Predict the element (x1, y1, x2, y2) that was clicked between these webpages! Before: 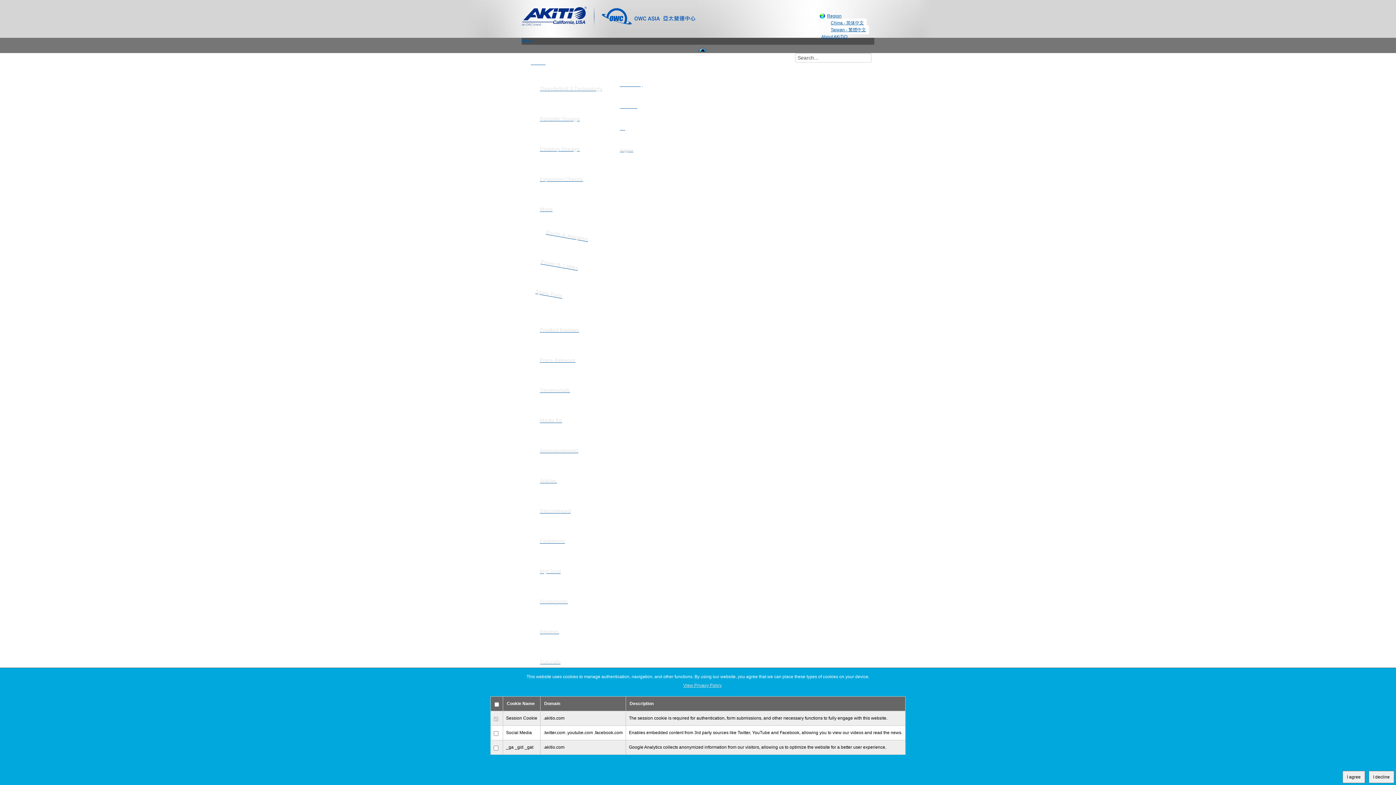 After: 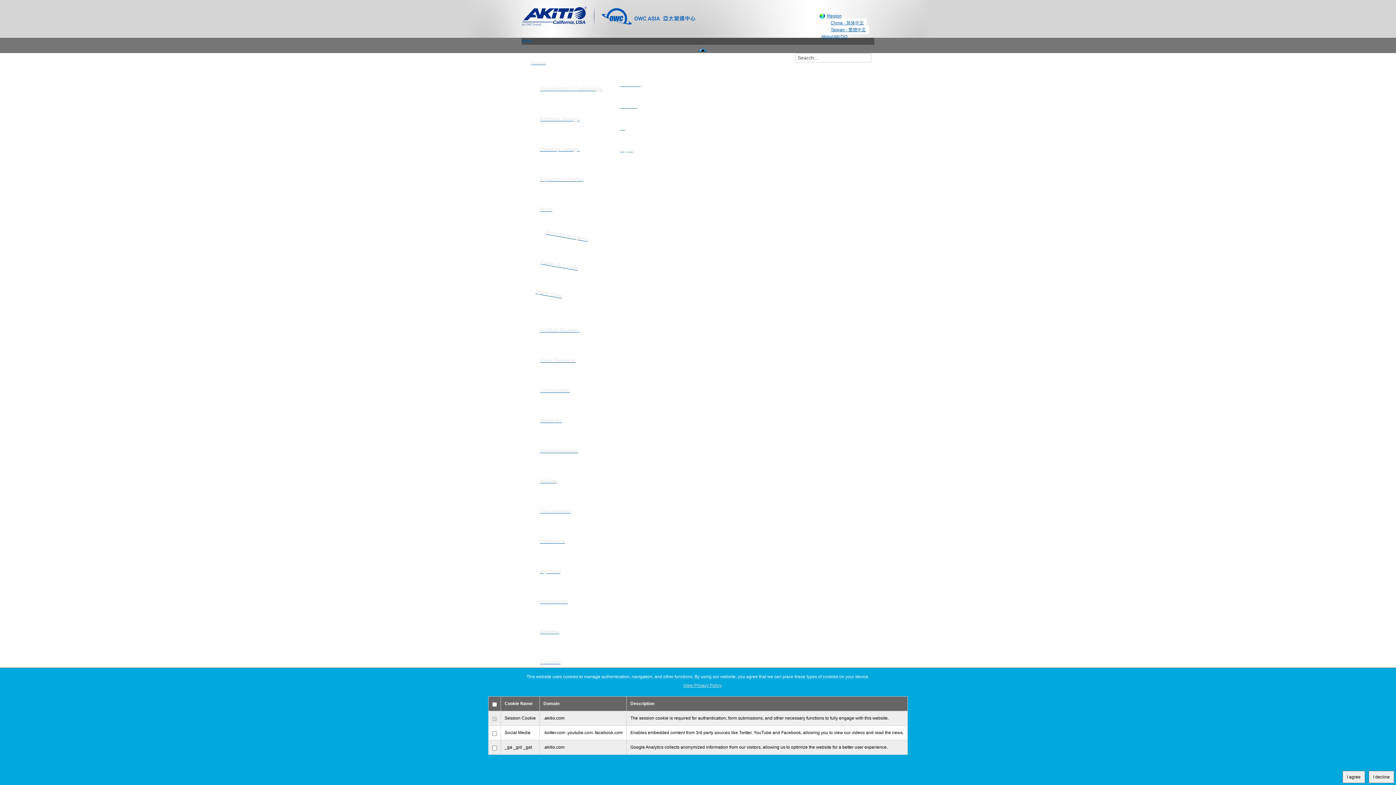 Action: label: Products bbox: (530, 52, 869, 72)